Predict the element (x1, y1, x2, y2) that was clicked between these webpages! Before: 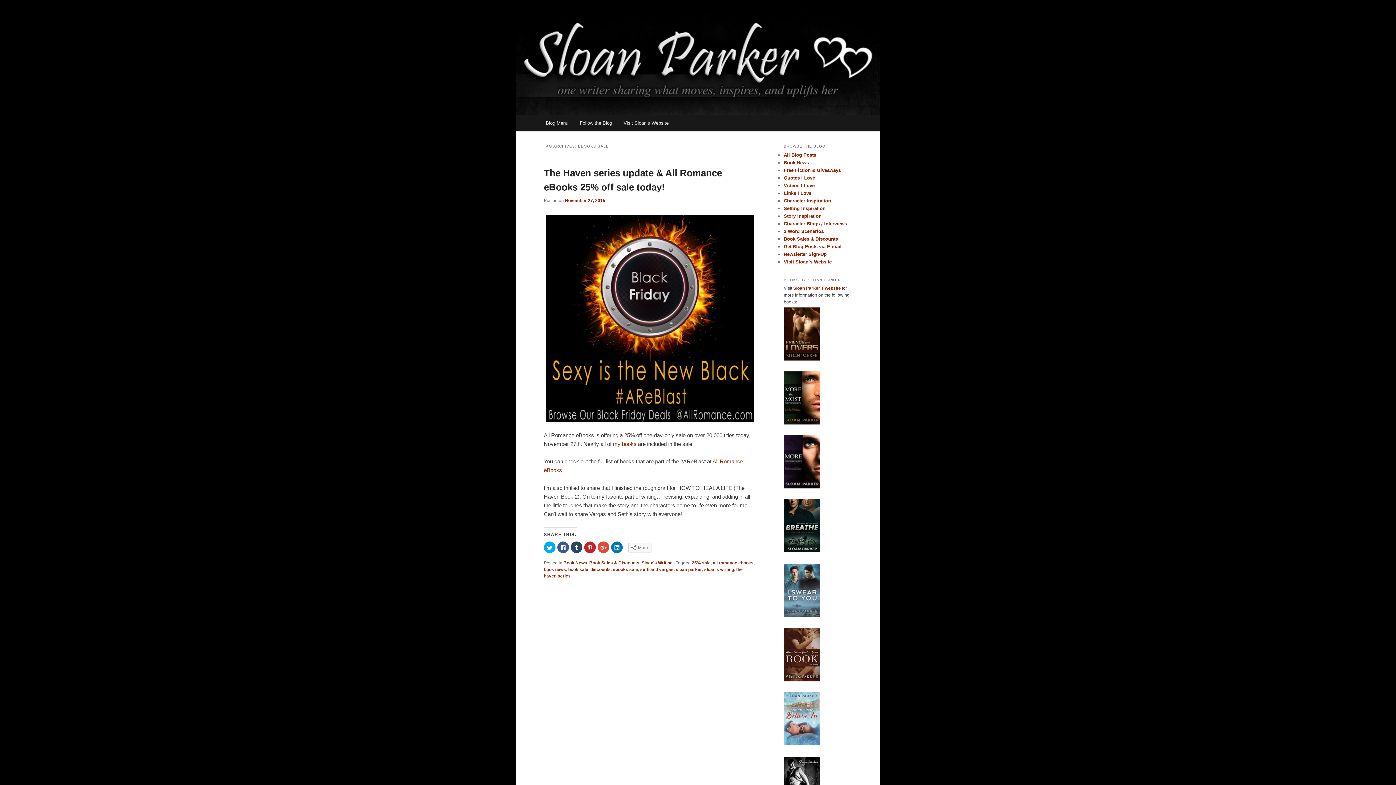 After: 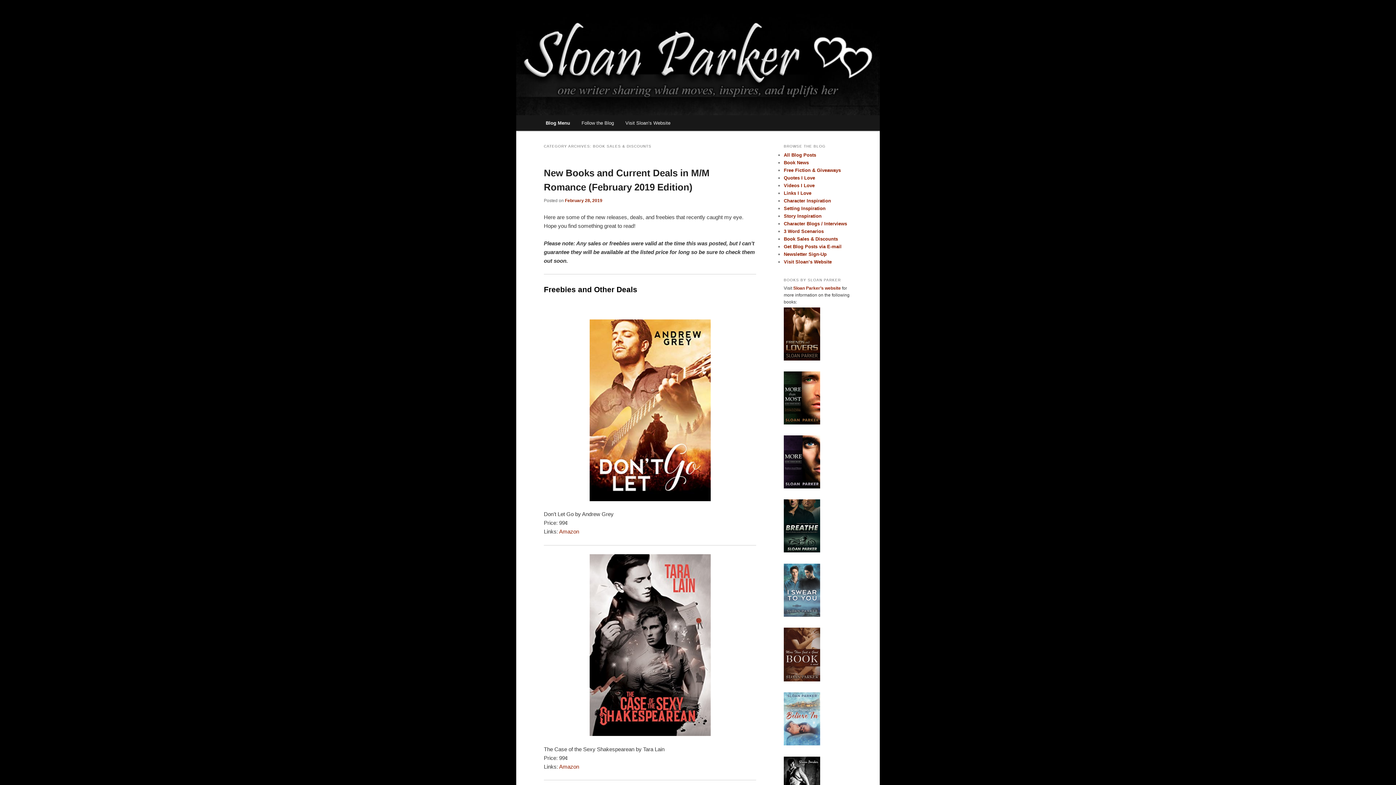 Action: bbox: (784, 236, 838, 241) label: Book Sales & Discounts